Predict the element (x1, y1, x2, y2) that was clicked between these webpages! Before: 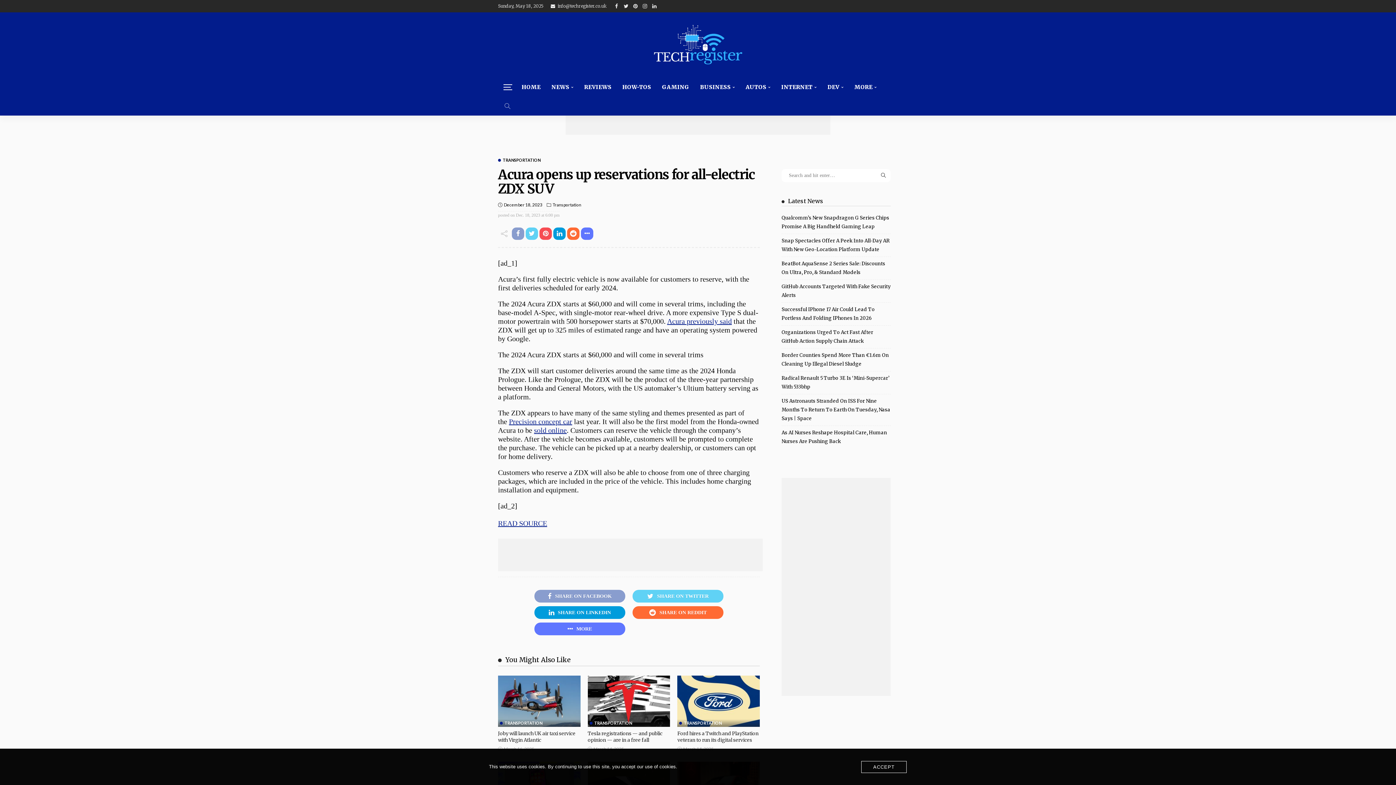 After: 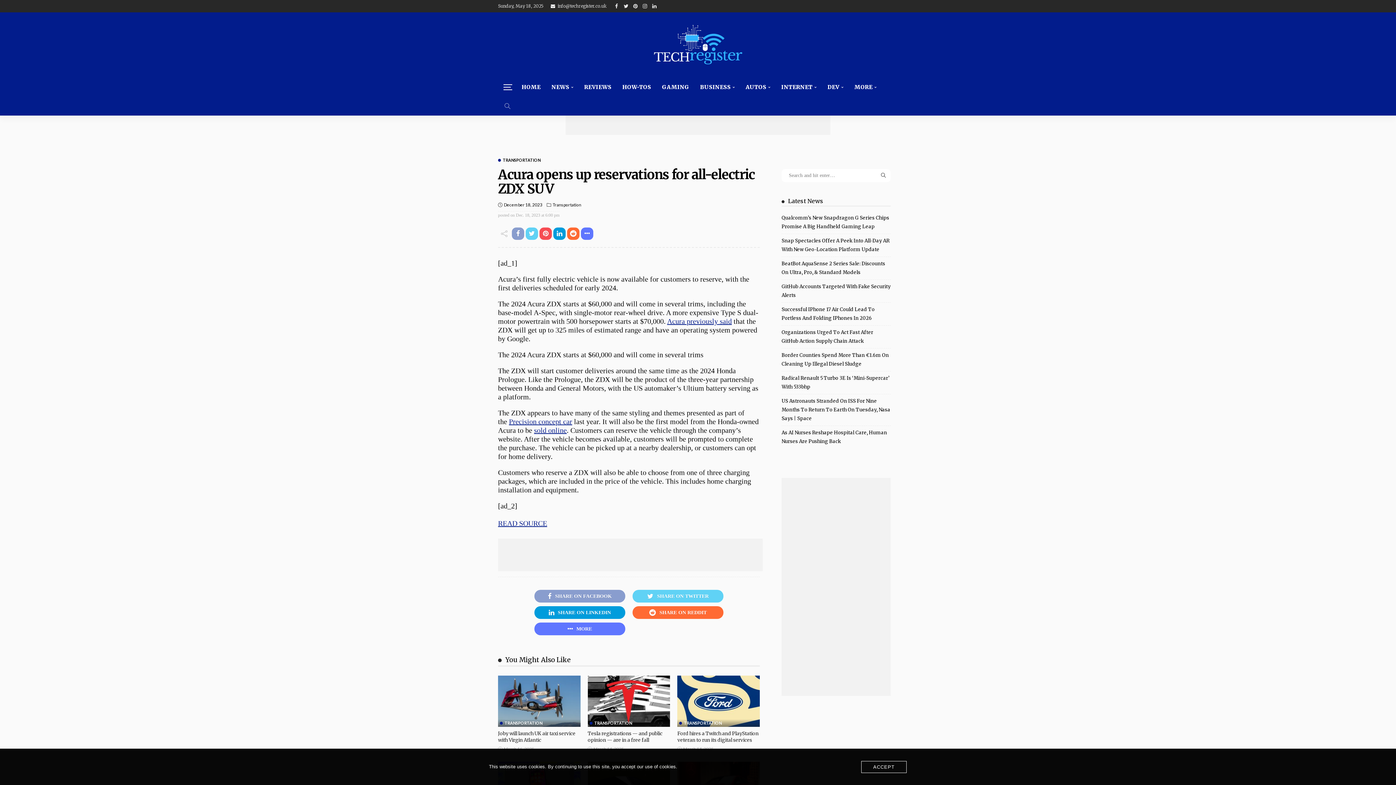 Action: bbox: (534, 622, 625, 635) label: MORE